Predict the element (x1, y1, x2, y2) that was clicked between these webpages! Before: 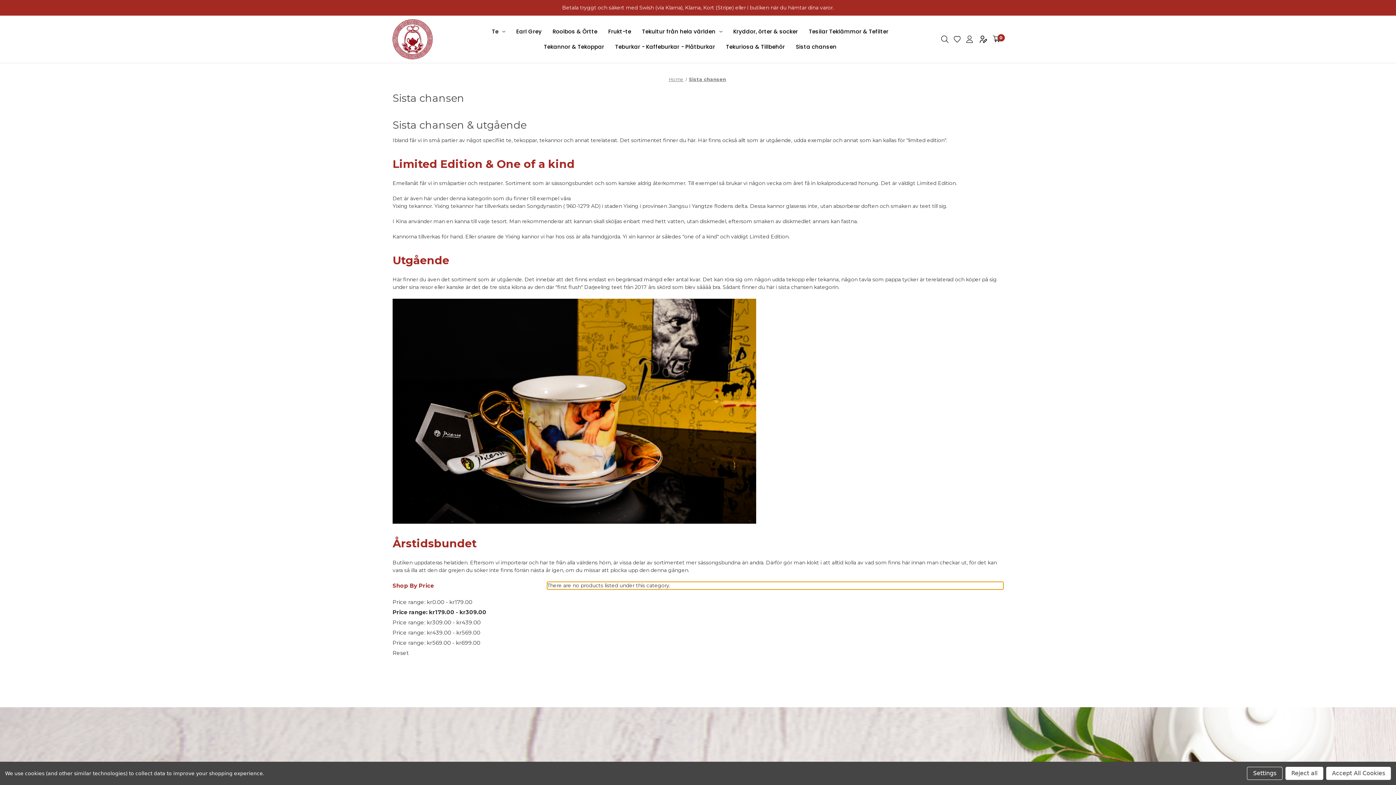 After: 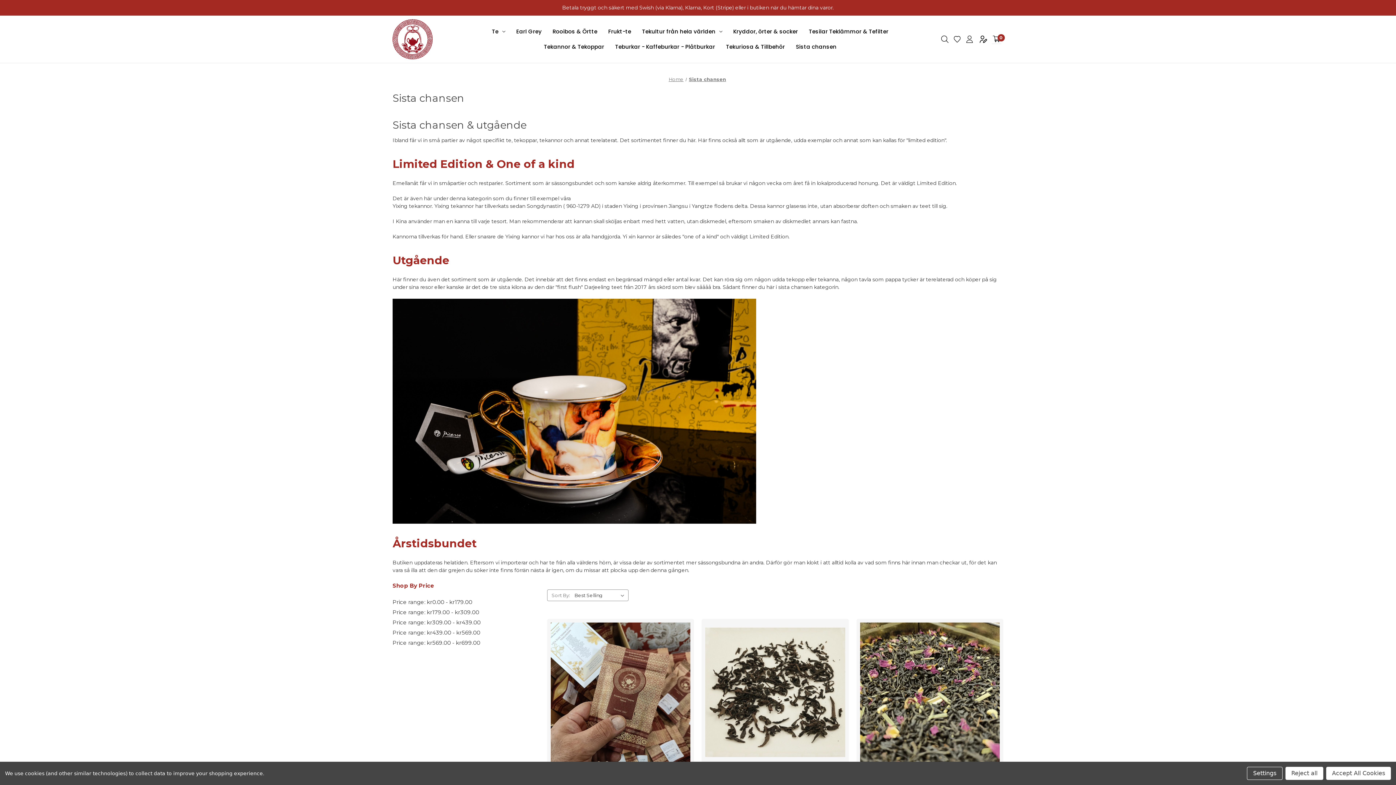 Action: bbox: (689, 76, 726, 82) label: Sista chansen